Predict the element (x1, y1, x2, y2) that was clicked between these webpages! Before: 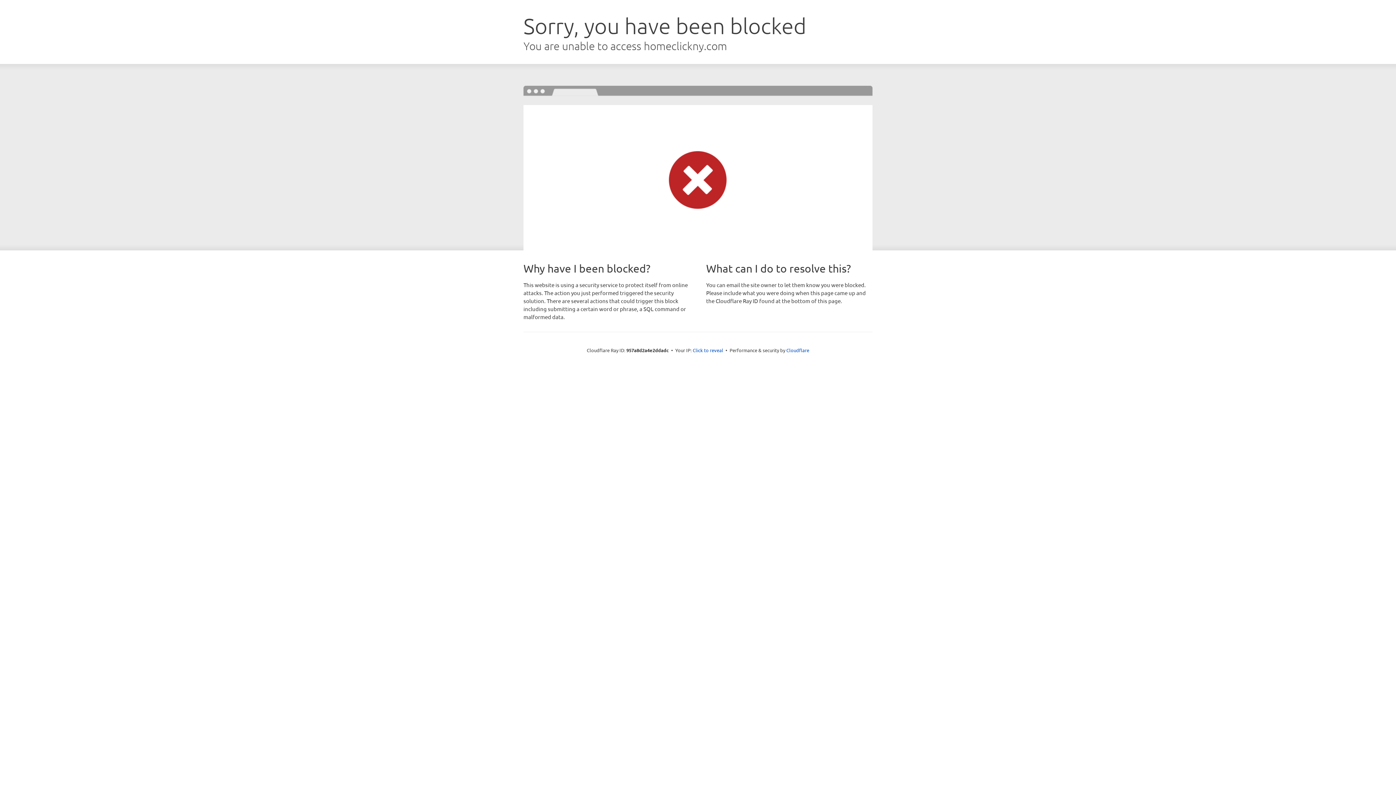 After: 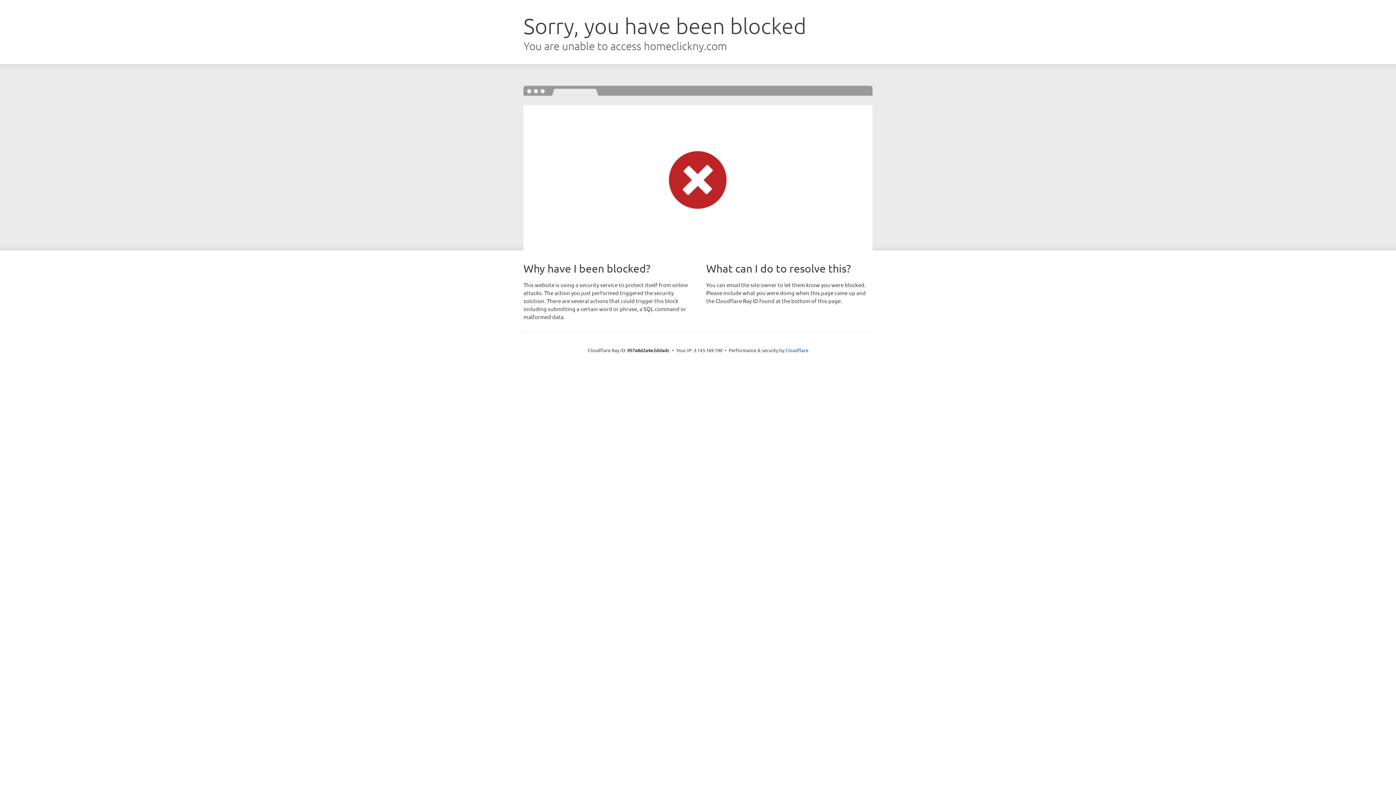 Action: bbox: (692, 346, 723, 353) label: Click to reveal